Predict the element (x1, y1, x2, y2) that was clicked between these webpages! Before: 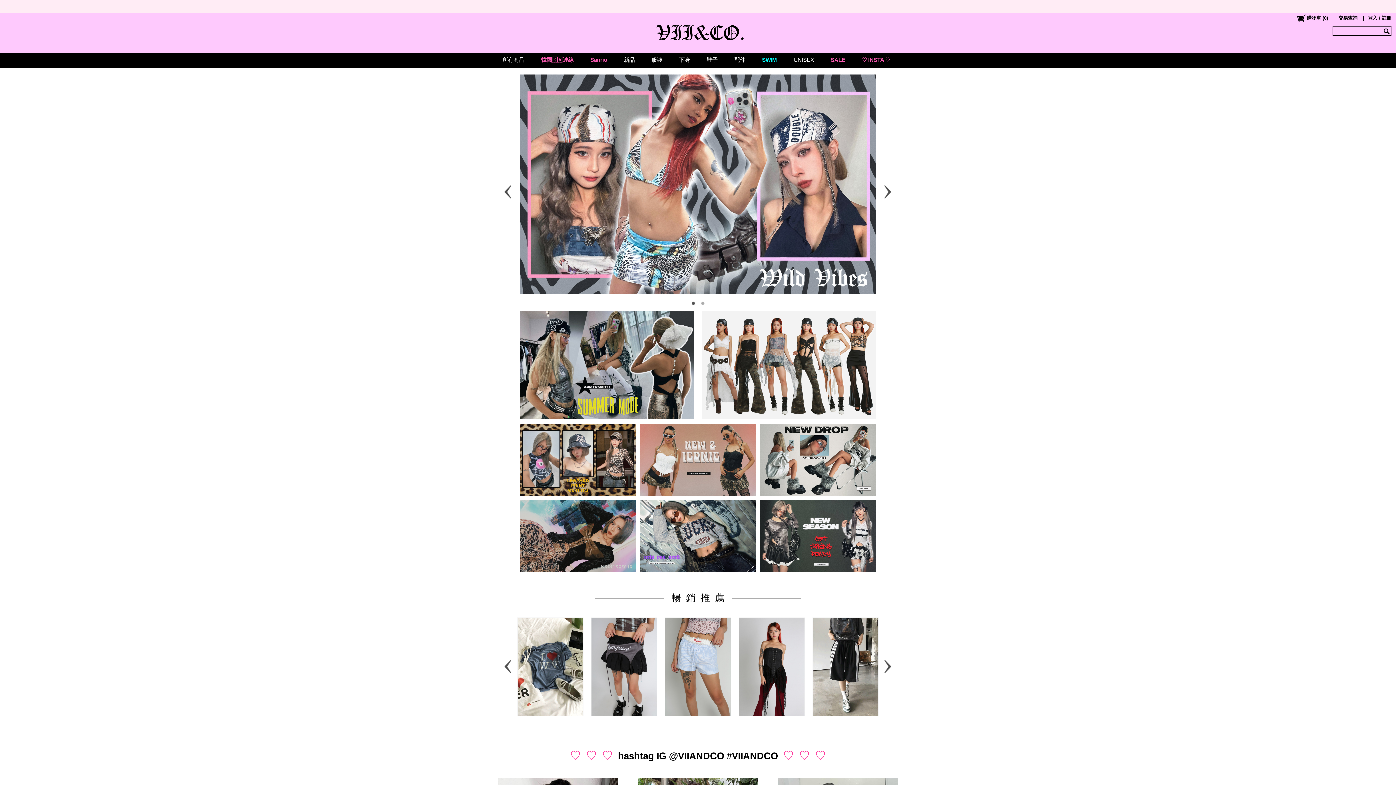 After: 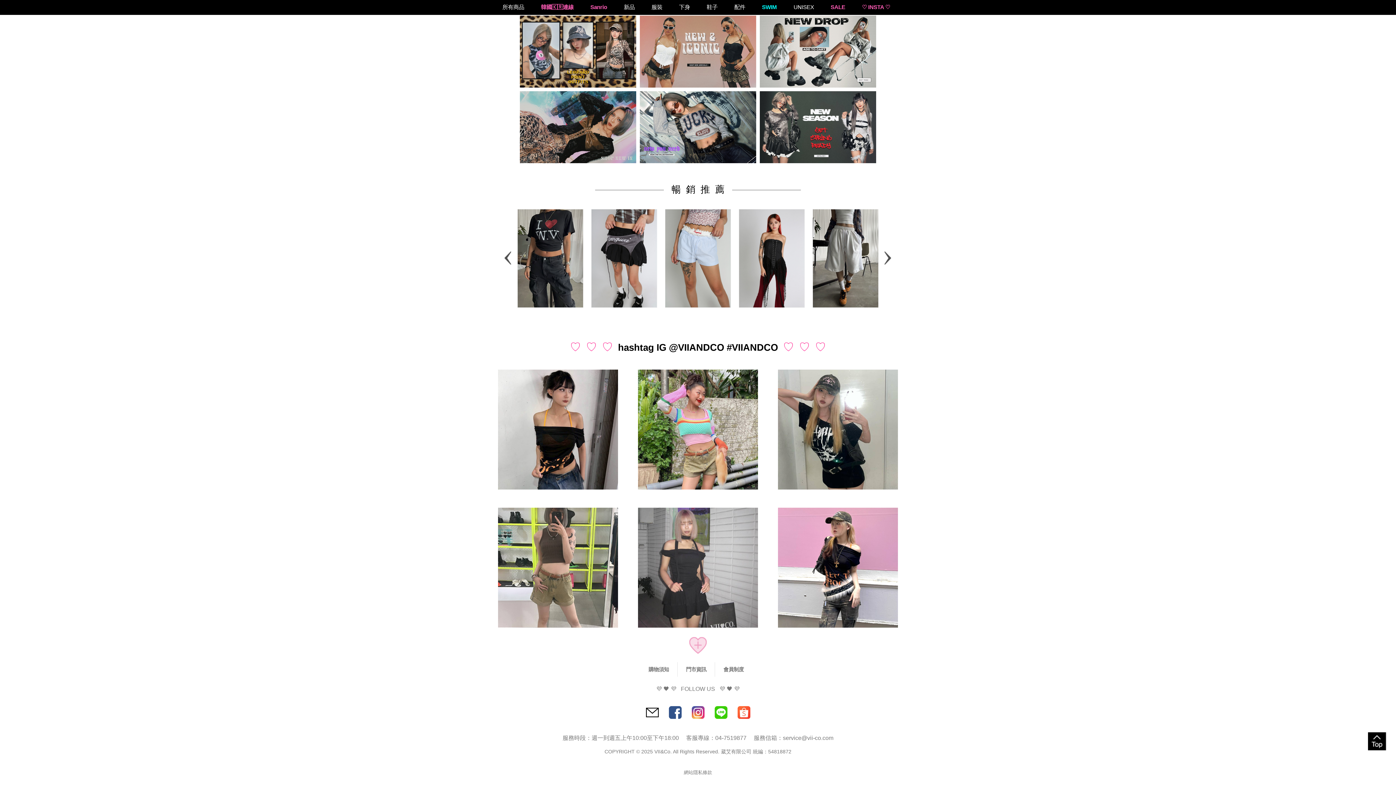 Action: bbox: (668, 334, 681, 339)